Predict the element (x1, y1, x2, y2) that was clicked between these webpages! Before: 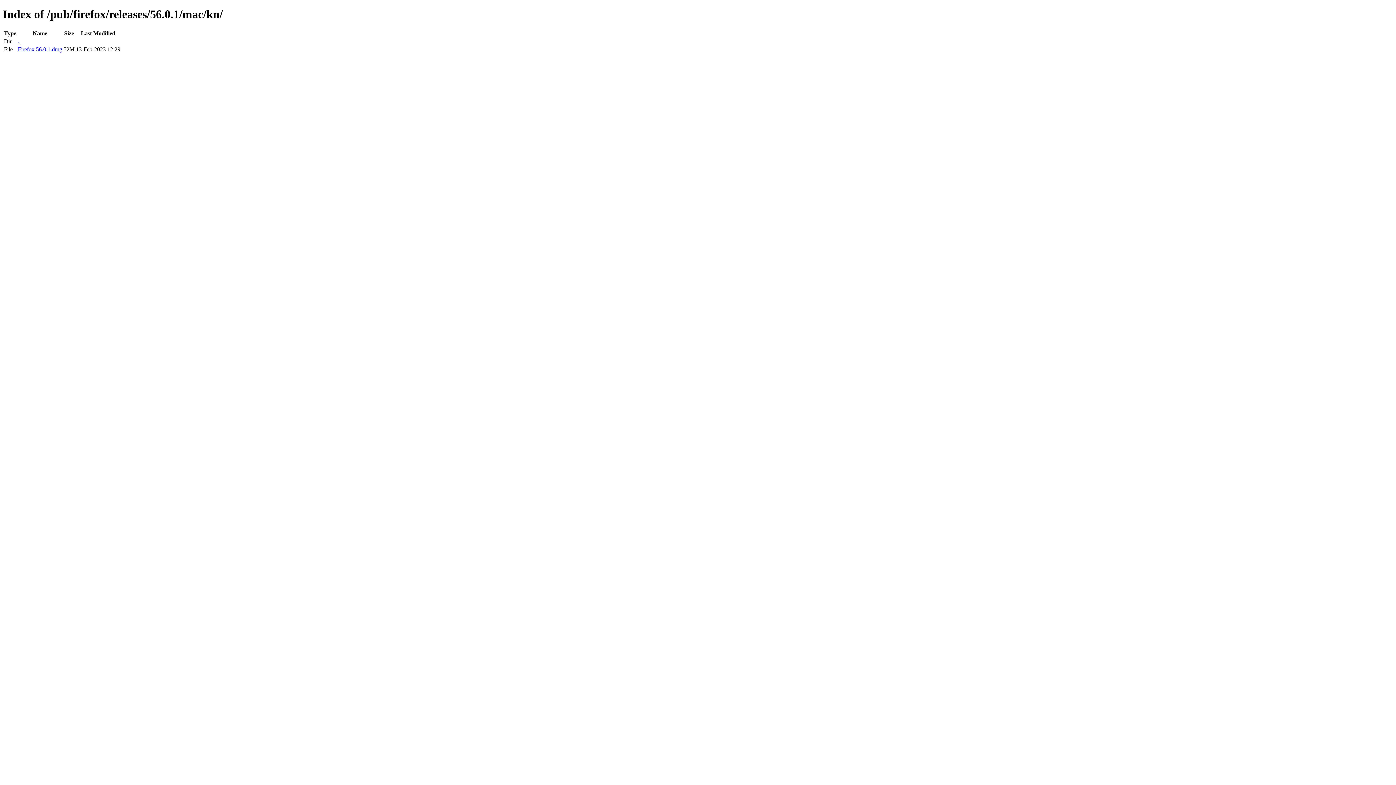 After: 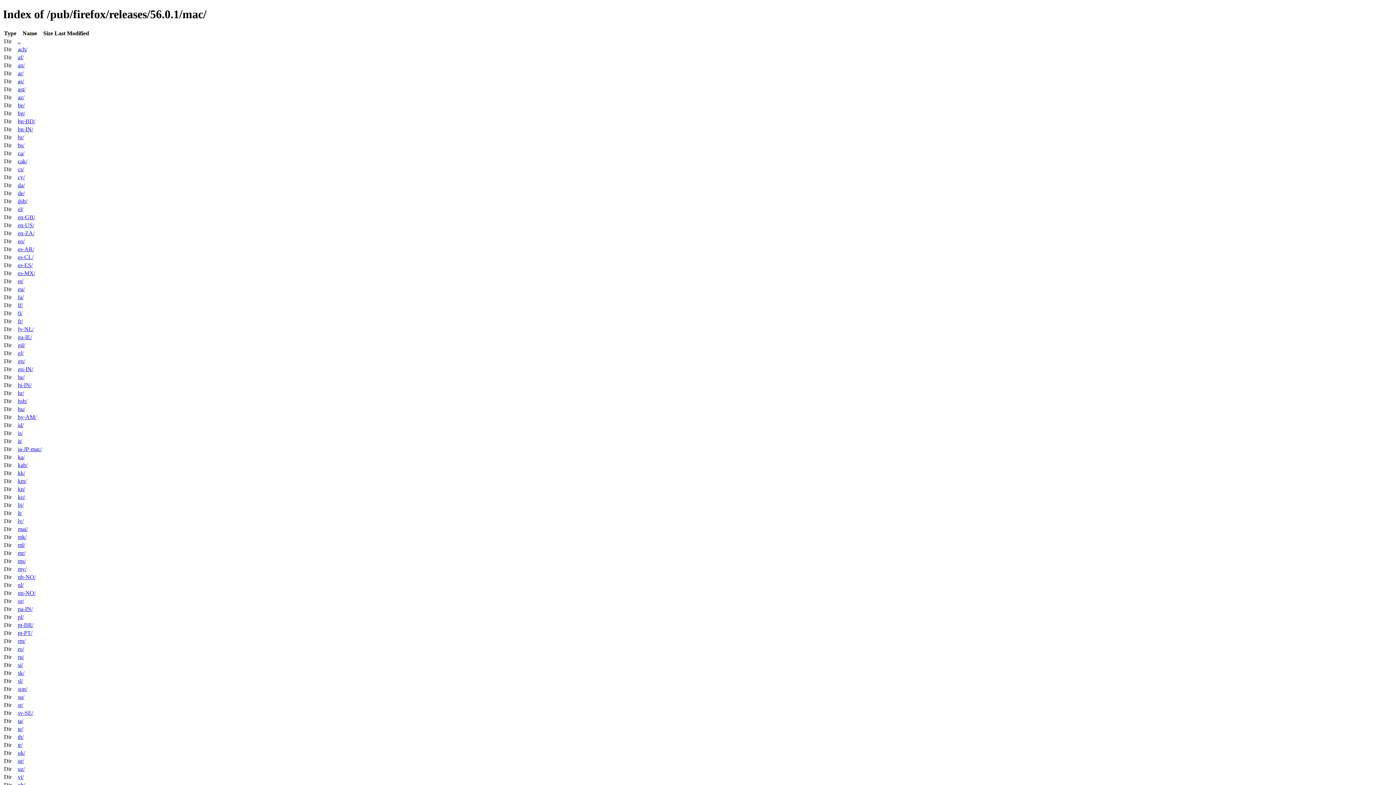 Action: label: .. bbox: (17, 38, 20, 44)